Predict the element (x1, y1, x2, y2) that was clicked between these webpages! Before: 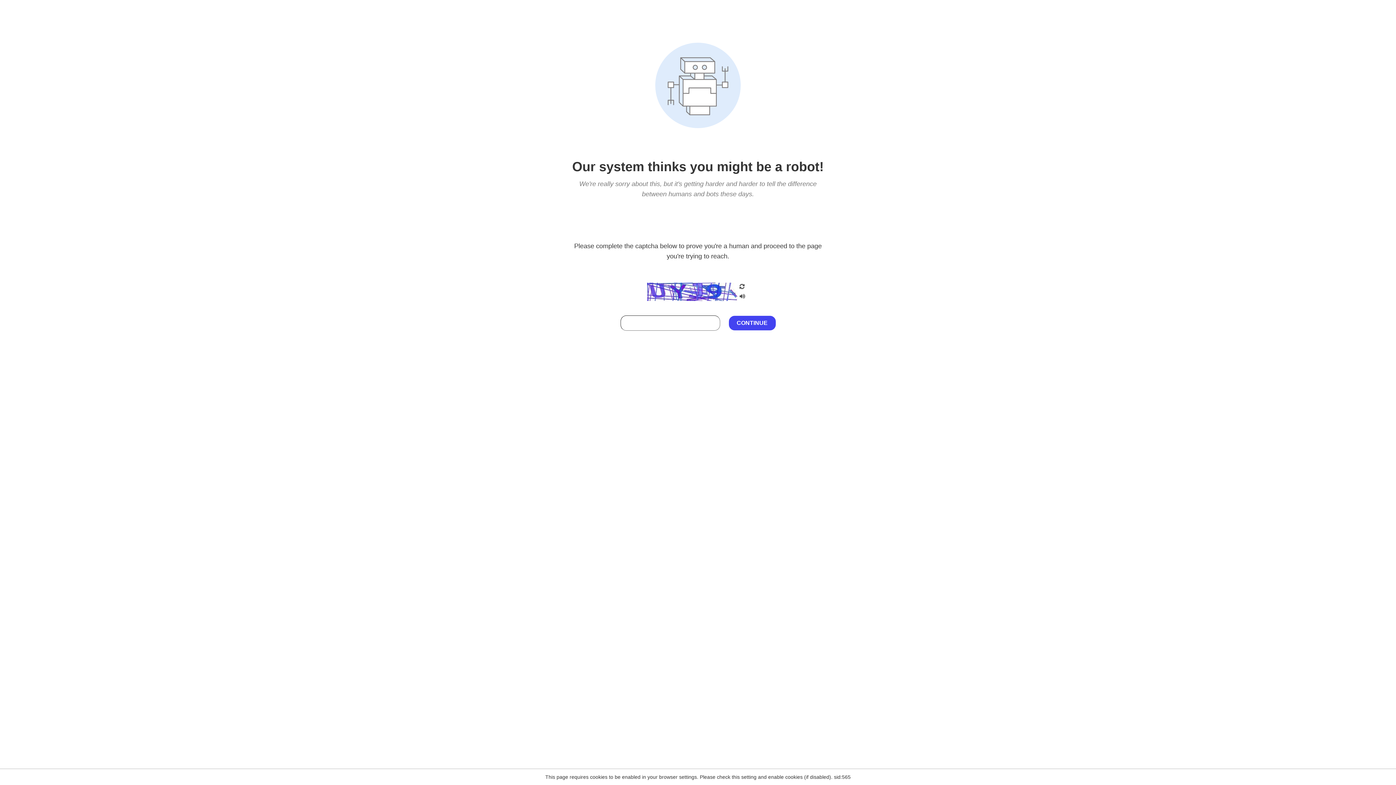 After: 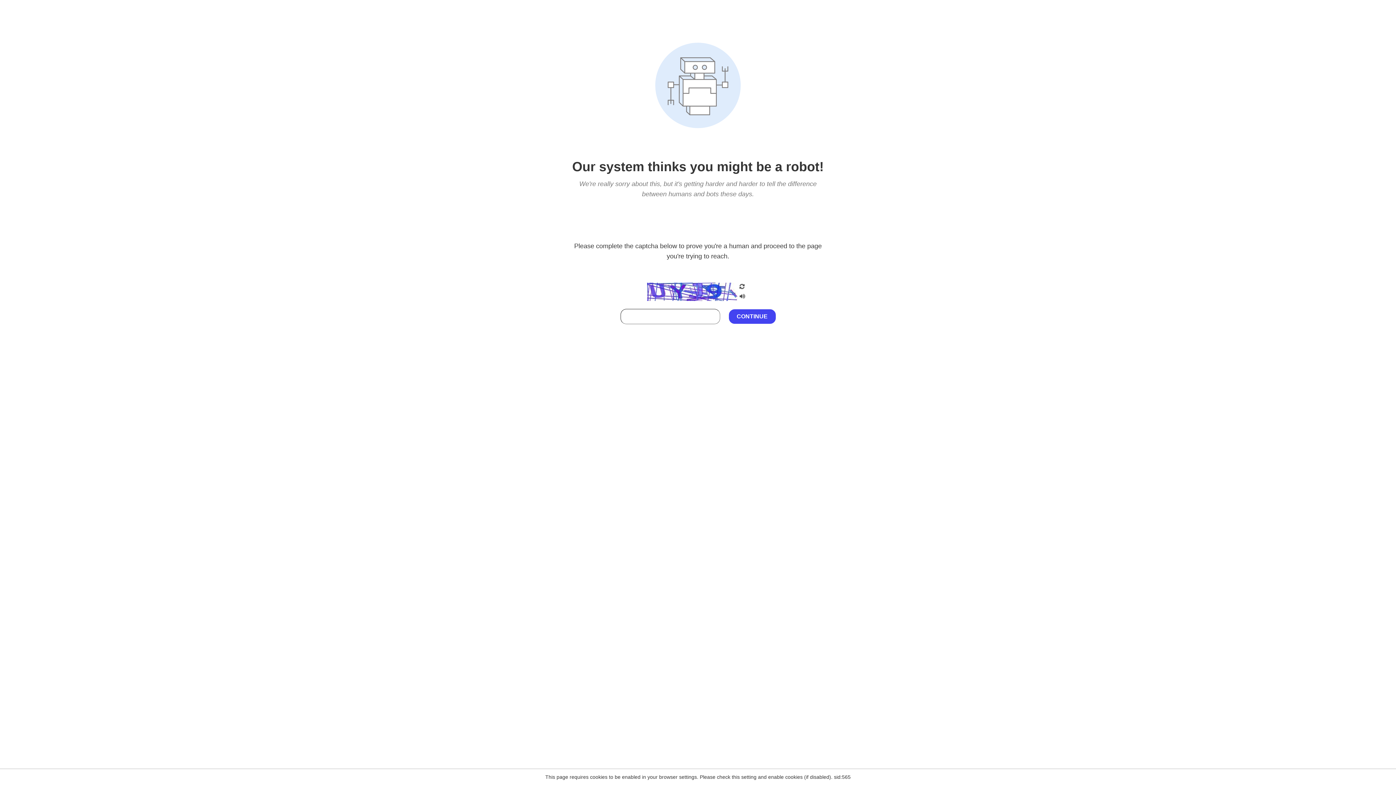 Action: bbox: (738, 212, 746, 219)